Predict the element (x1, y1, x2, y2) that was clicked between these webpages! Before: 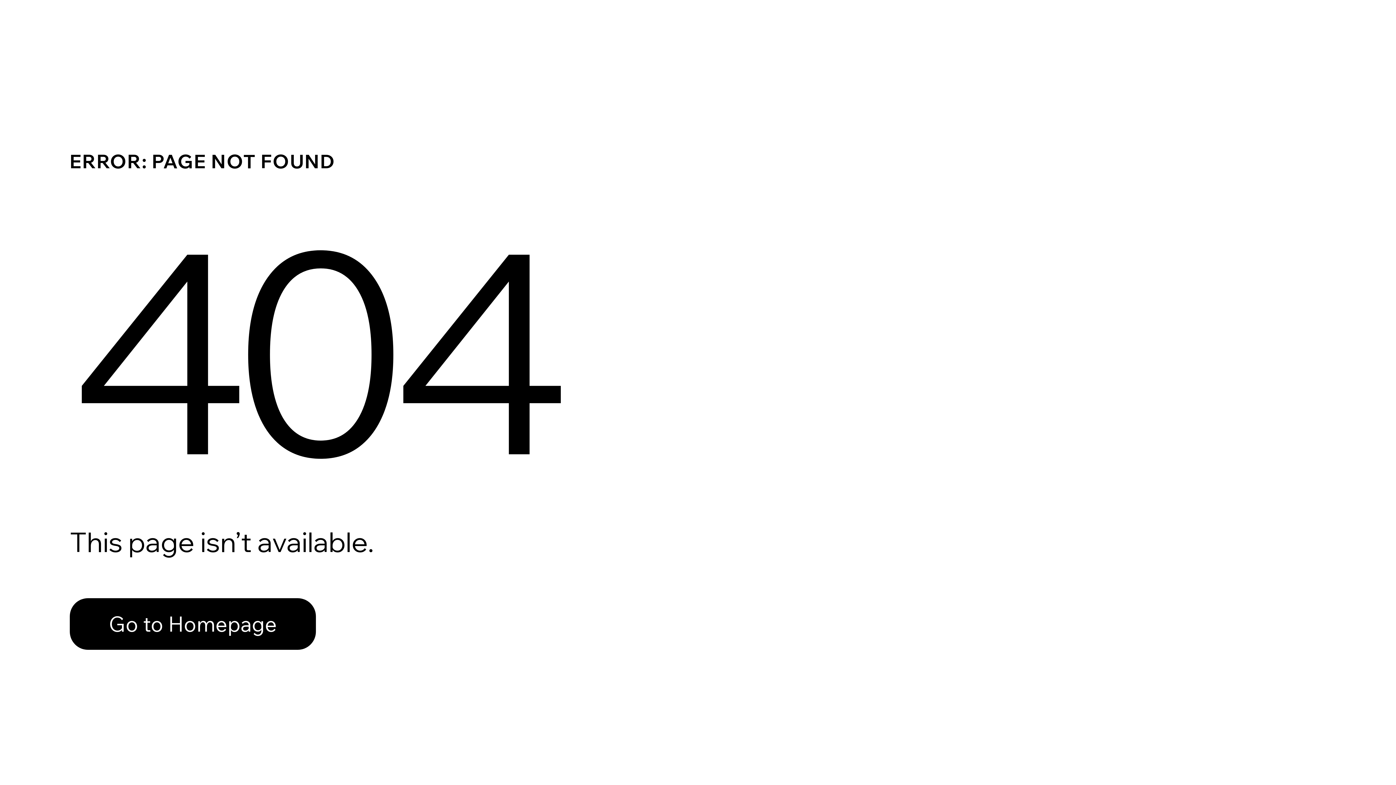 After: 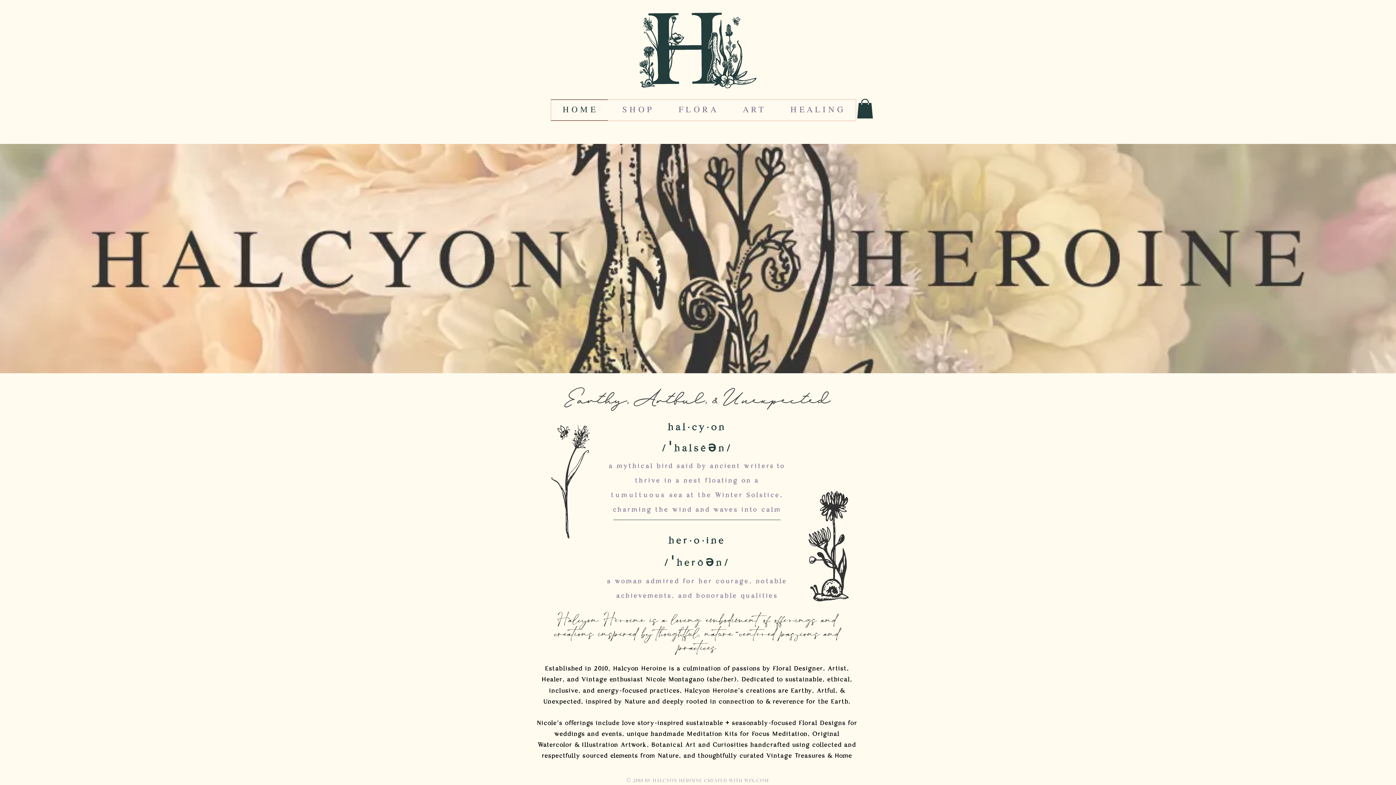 Action: bbox: (69, 582, 768, 659) label: Go to Homepage